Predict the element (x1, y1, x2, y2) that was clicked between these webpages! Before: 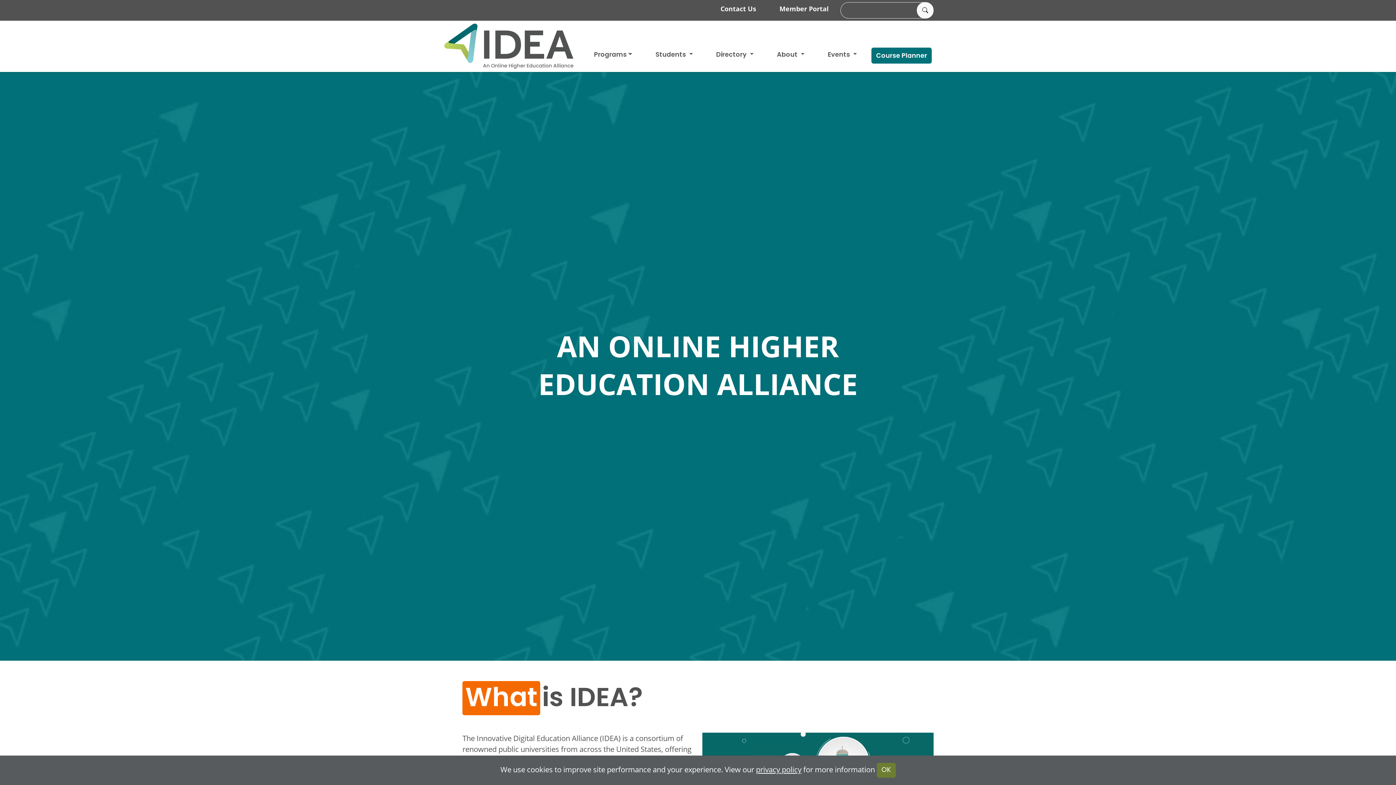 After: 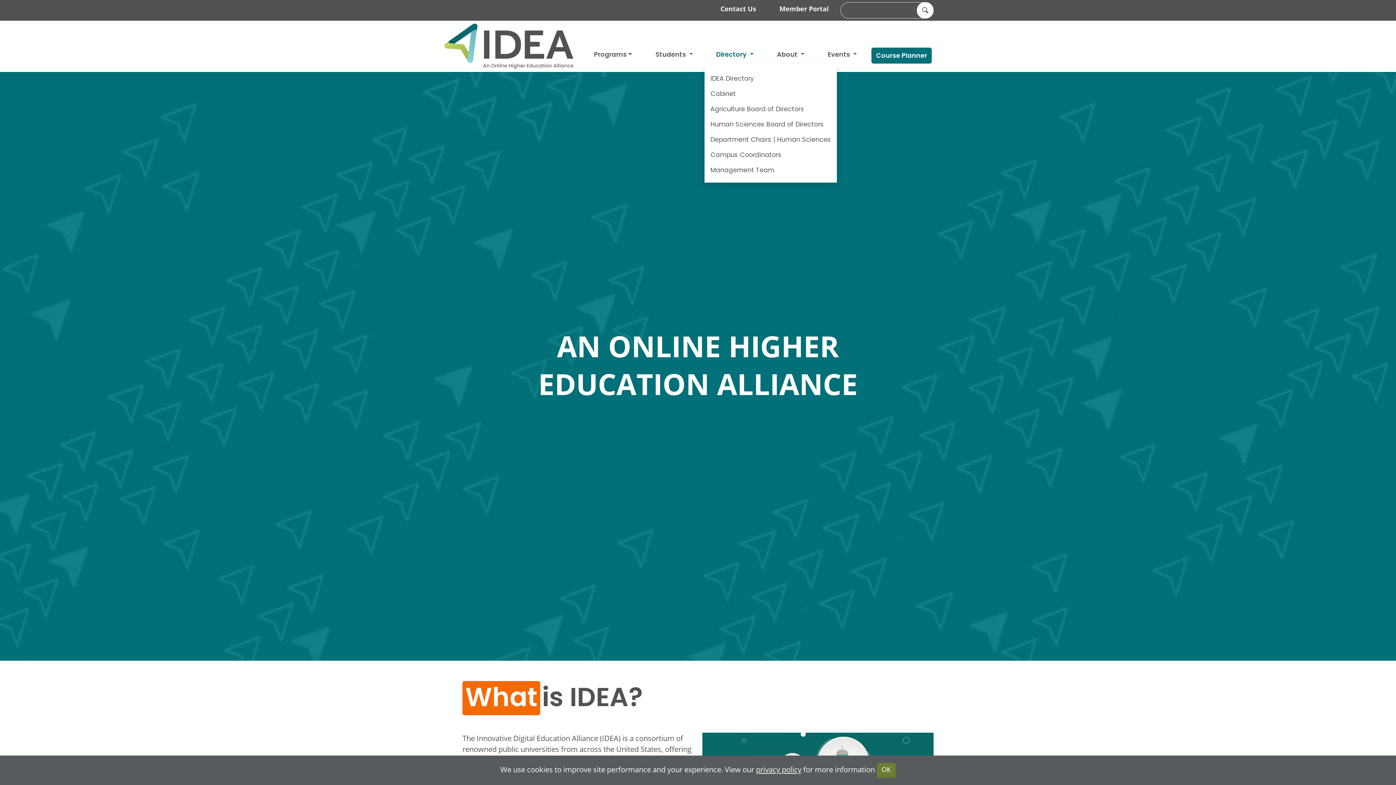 Action: label: Directory  bbox: (704, 47, 765, 62)